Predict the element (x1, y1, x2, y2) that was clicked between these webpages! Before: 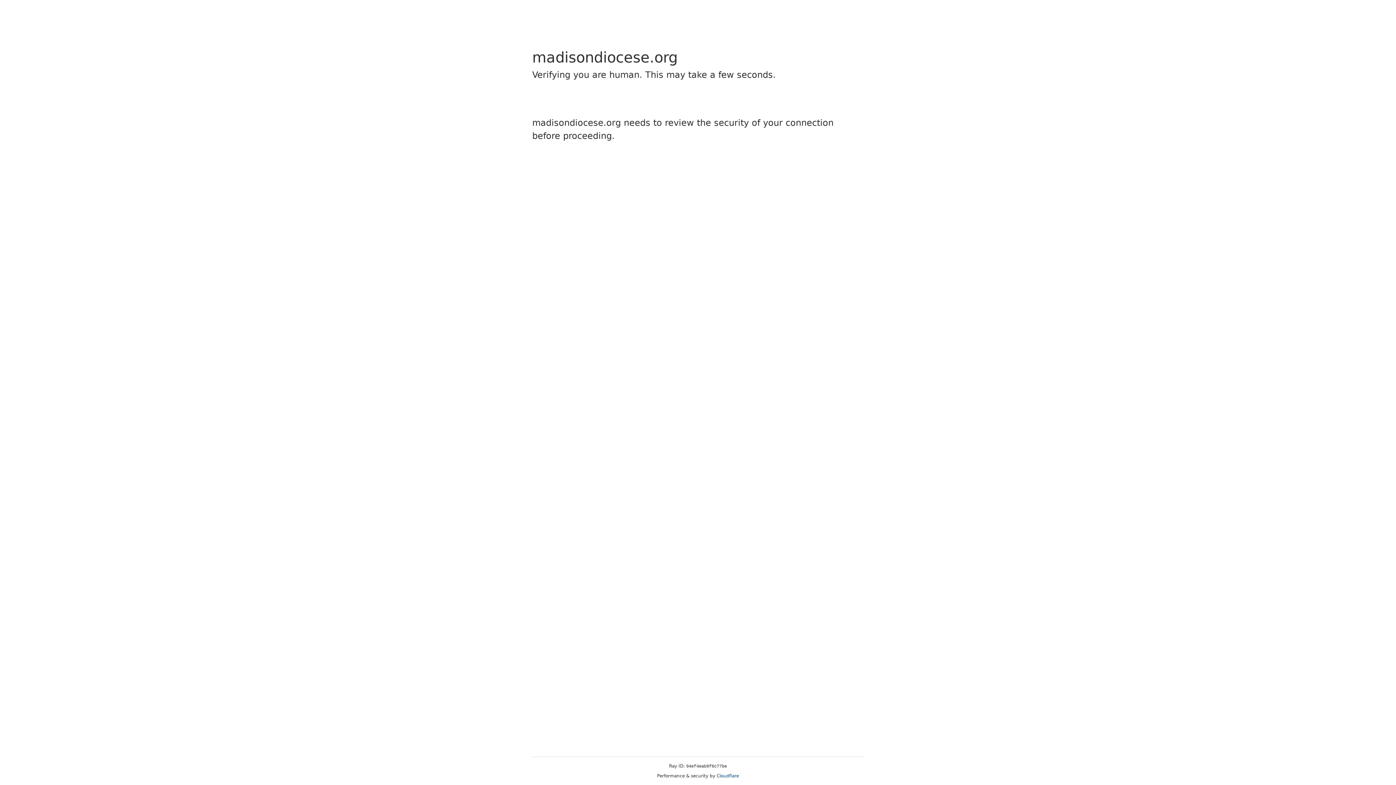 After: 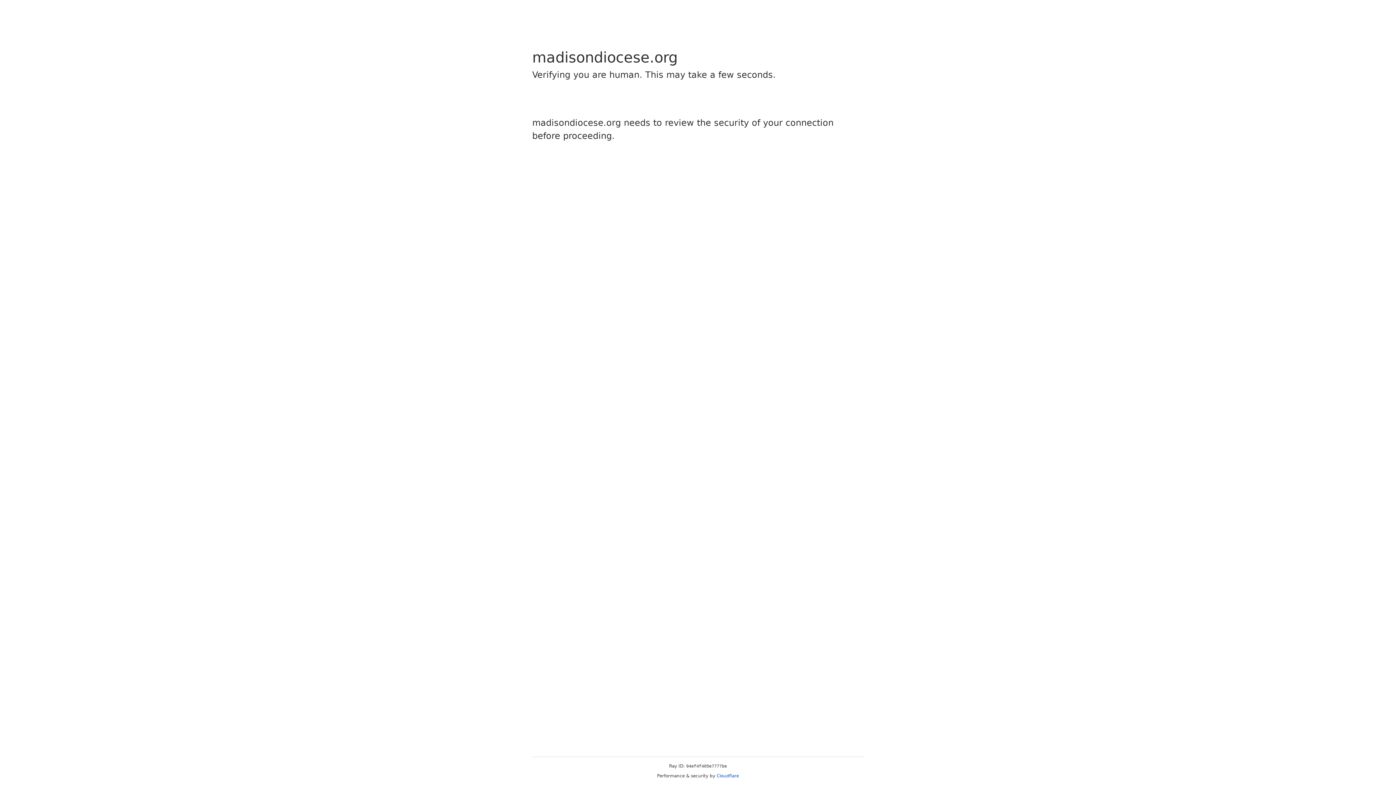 Action: label: Cloudflare bbox: (716, 773, 739, 778)